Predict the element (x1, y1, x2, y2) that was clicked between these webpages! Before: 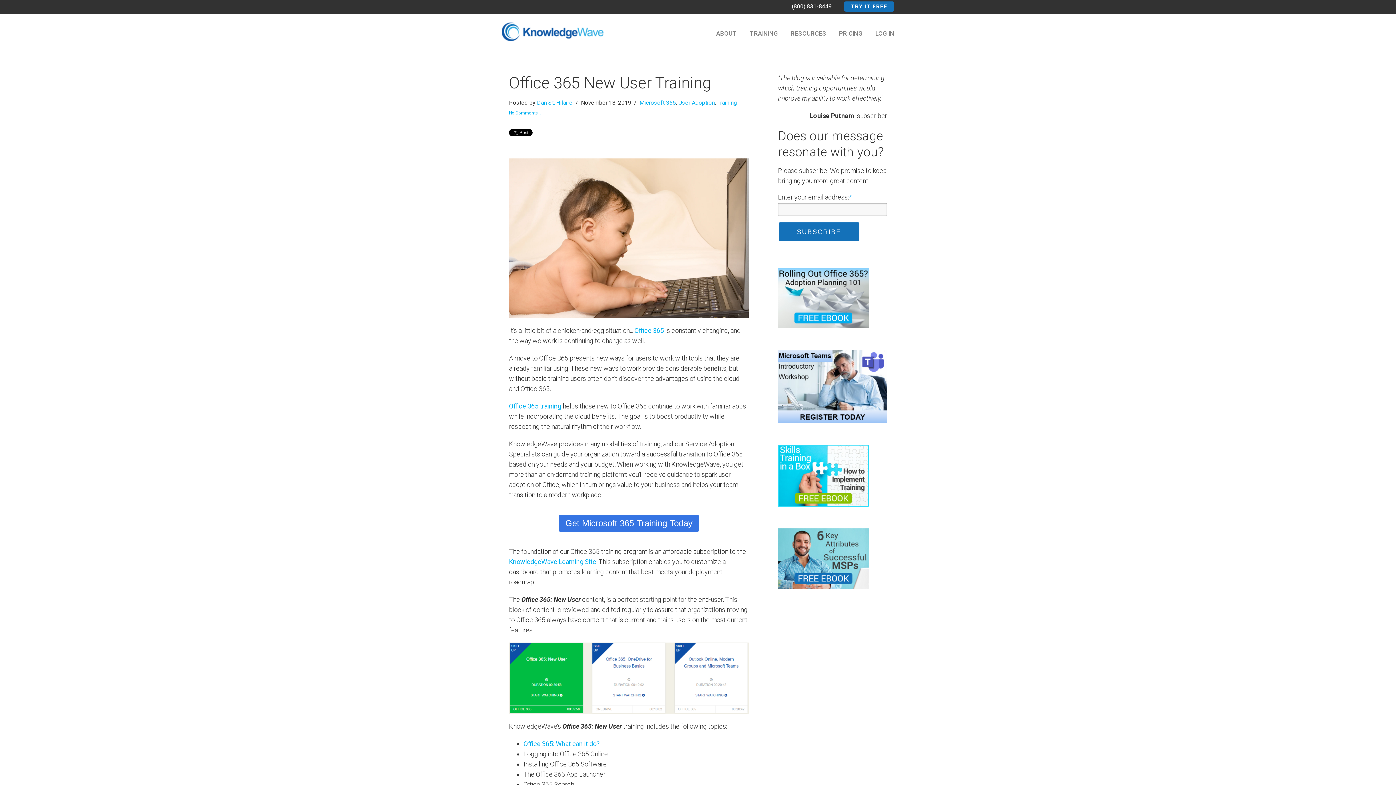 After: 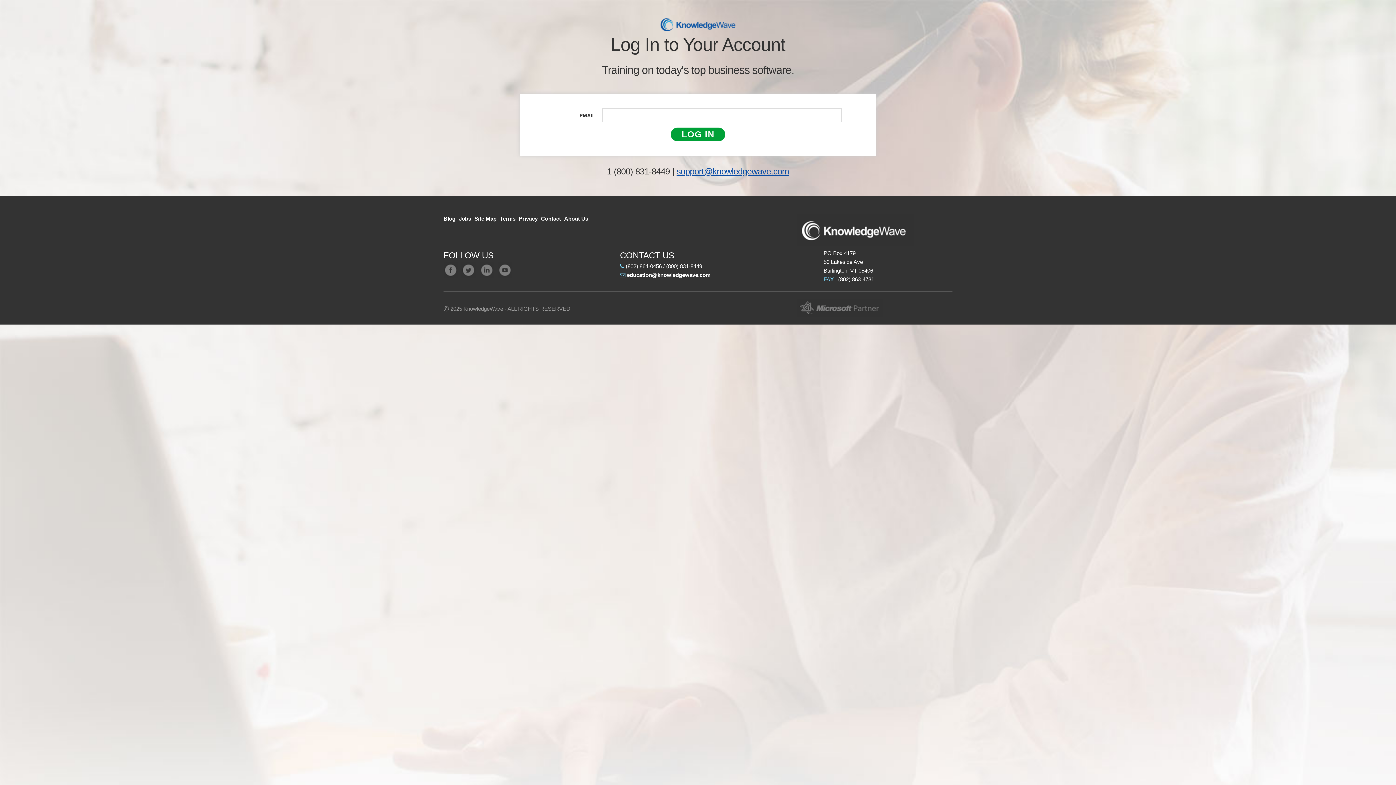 Action: bbox: (875, 29, 894, 37) label: LOG IN